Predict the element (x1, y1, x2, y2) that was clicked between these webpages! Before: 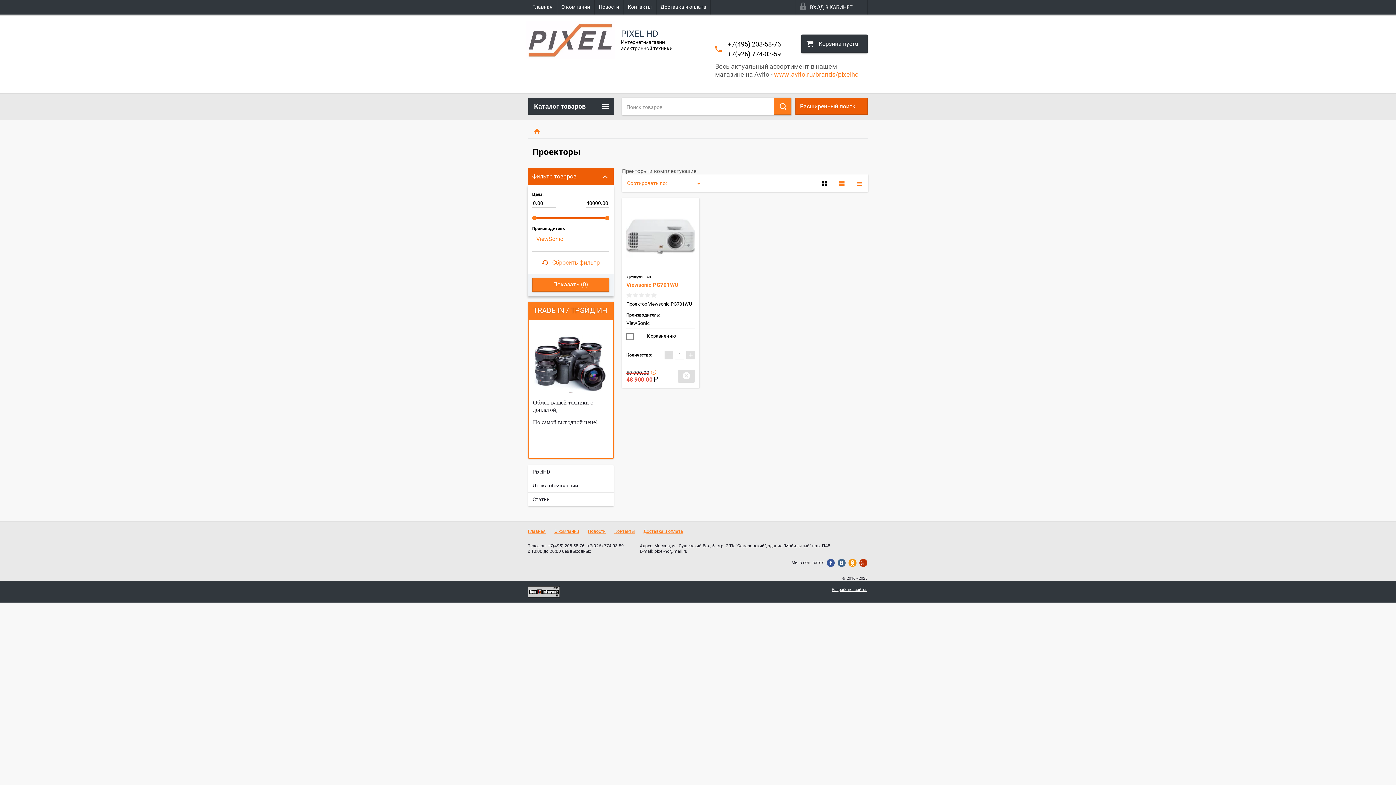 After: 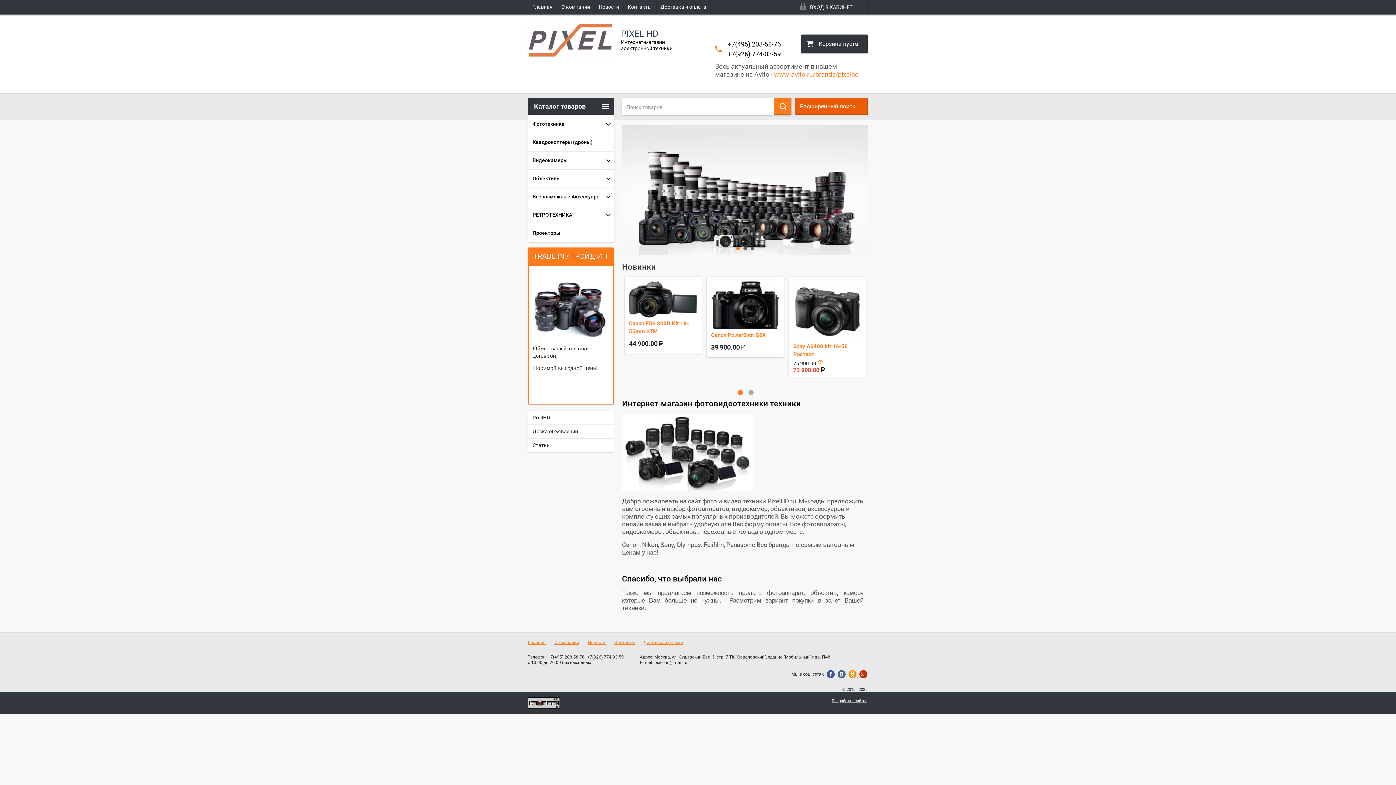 Action: label: Главная bbox: (528, 529, 545, 534)